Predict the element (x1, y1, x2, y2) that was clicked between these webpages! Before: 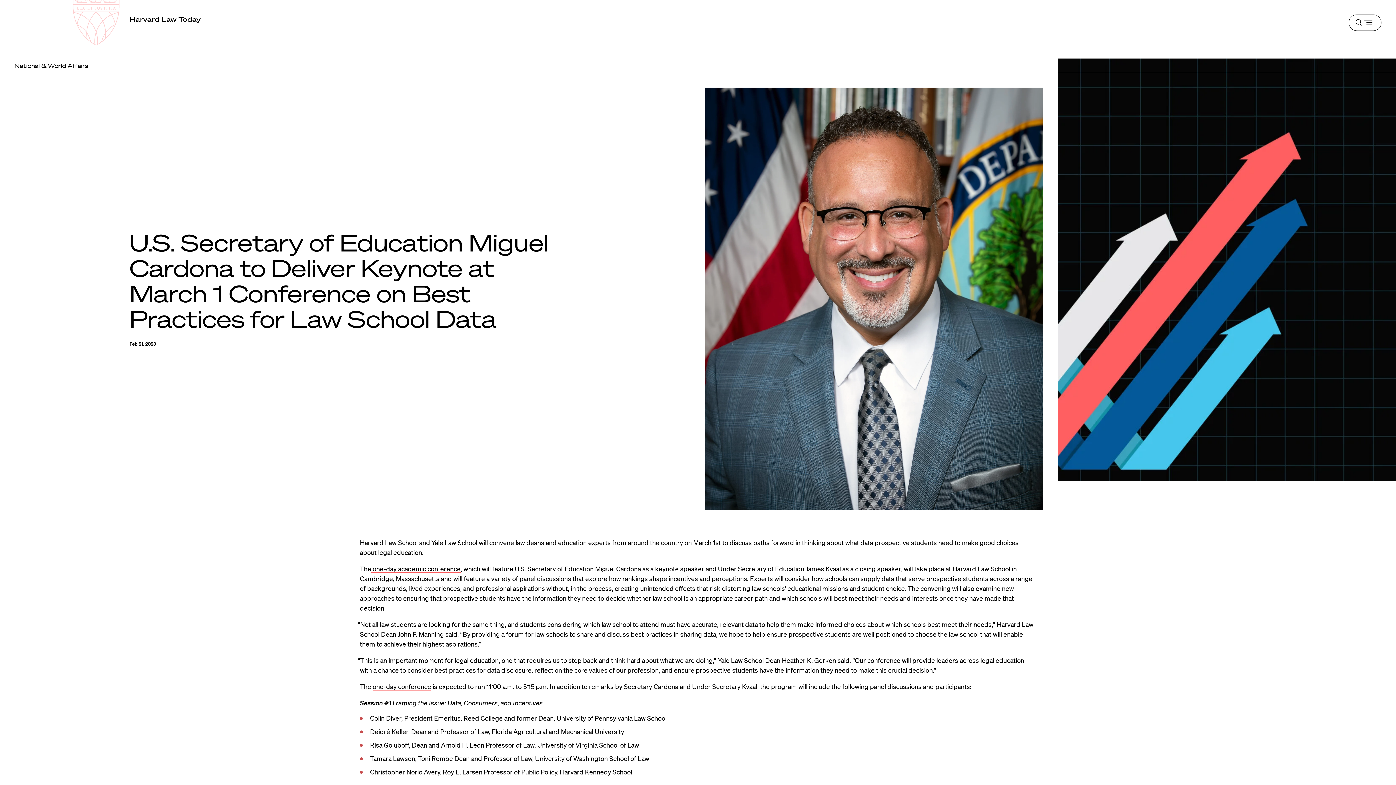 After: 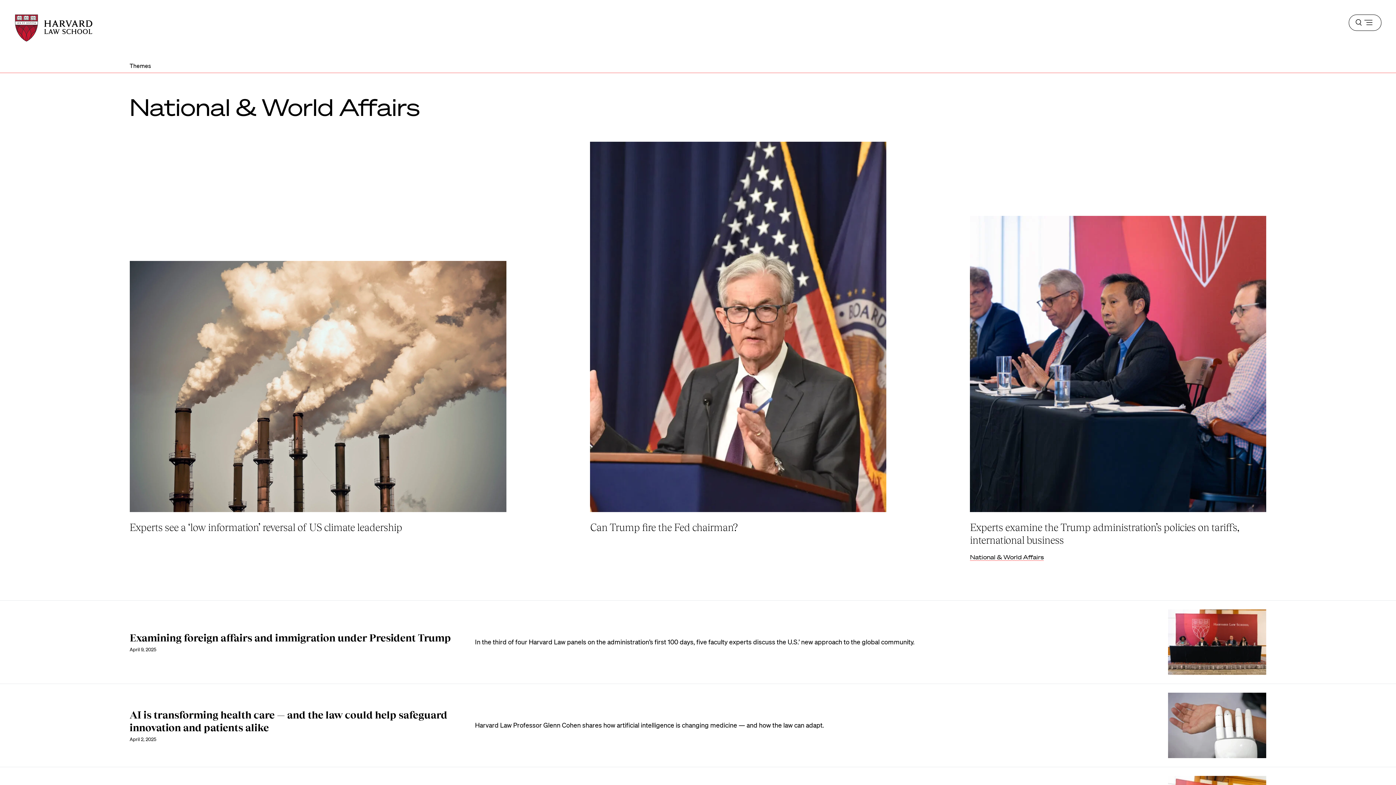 Action: label: National & World Affairs bbox: (14, 62, 88, 69)